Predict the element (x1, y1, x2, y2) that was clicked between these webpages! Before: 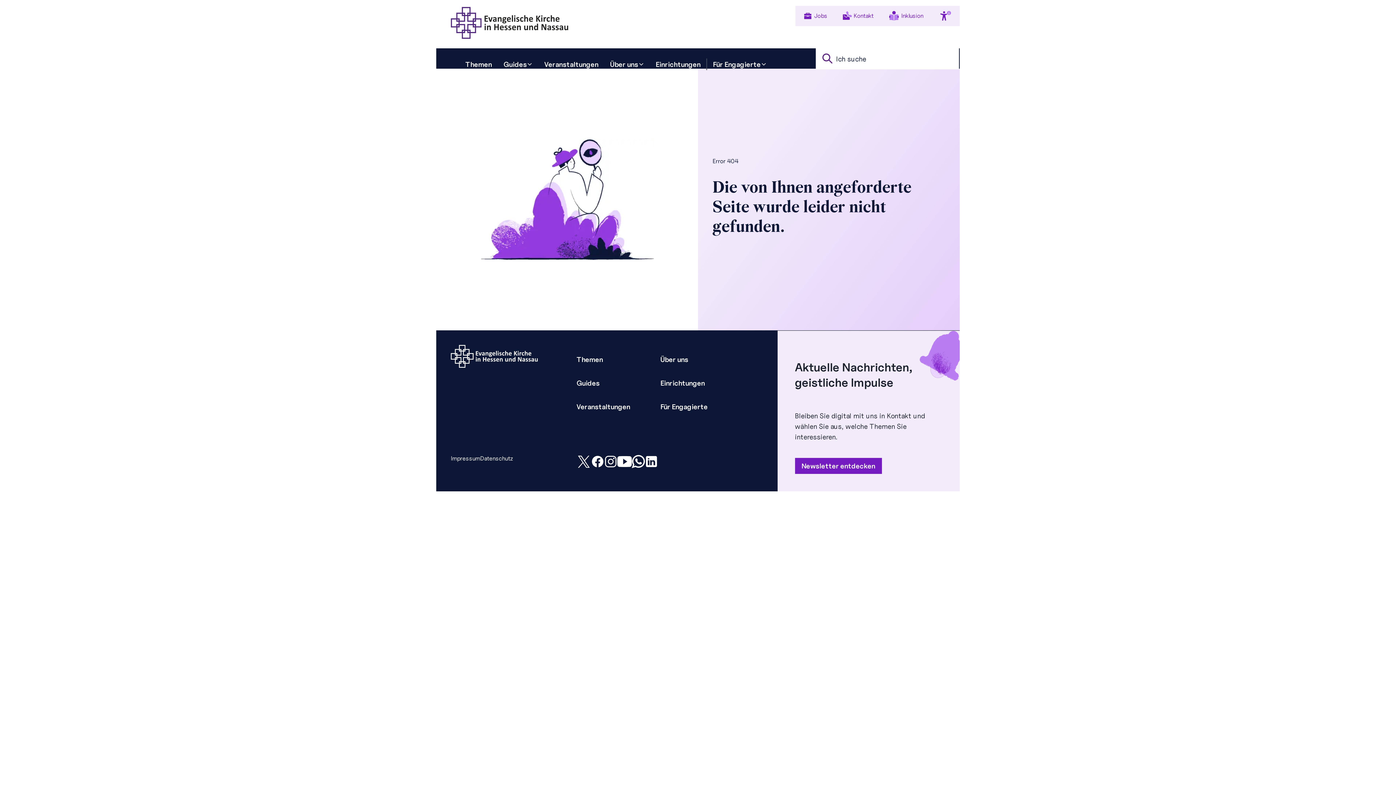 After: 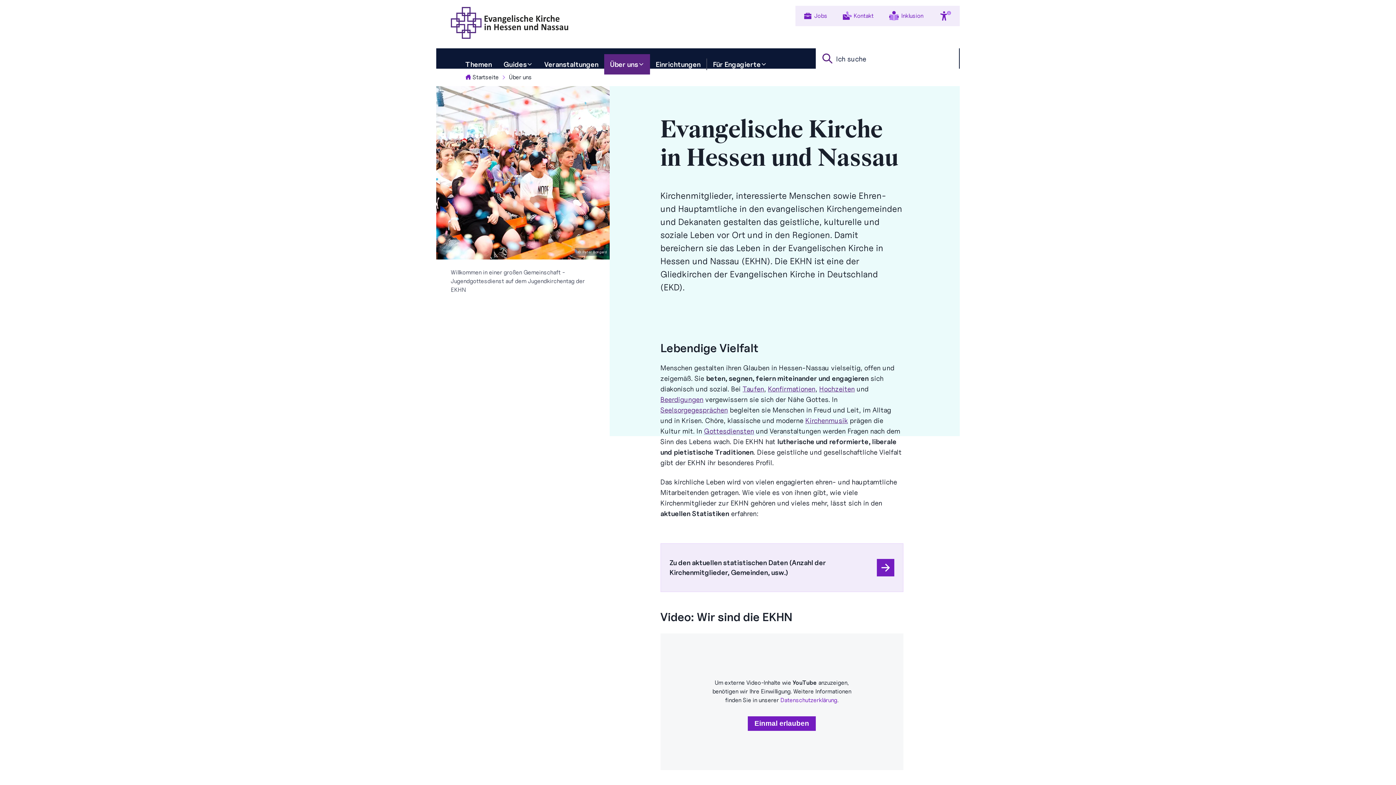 Action: bbox: (660, 348, 688, 371) label: Über uns